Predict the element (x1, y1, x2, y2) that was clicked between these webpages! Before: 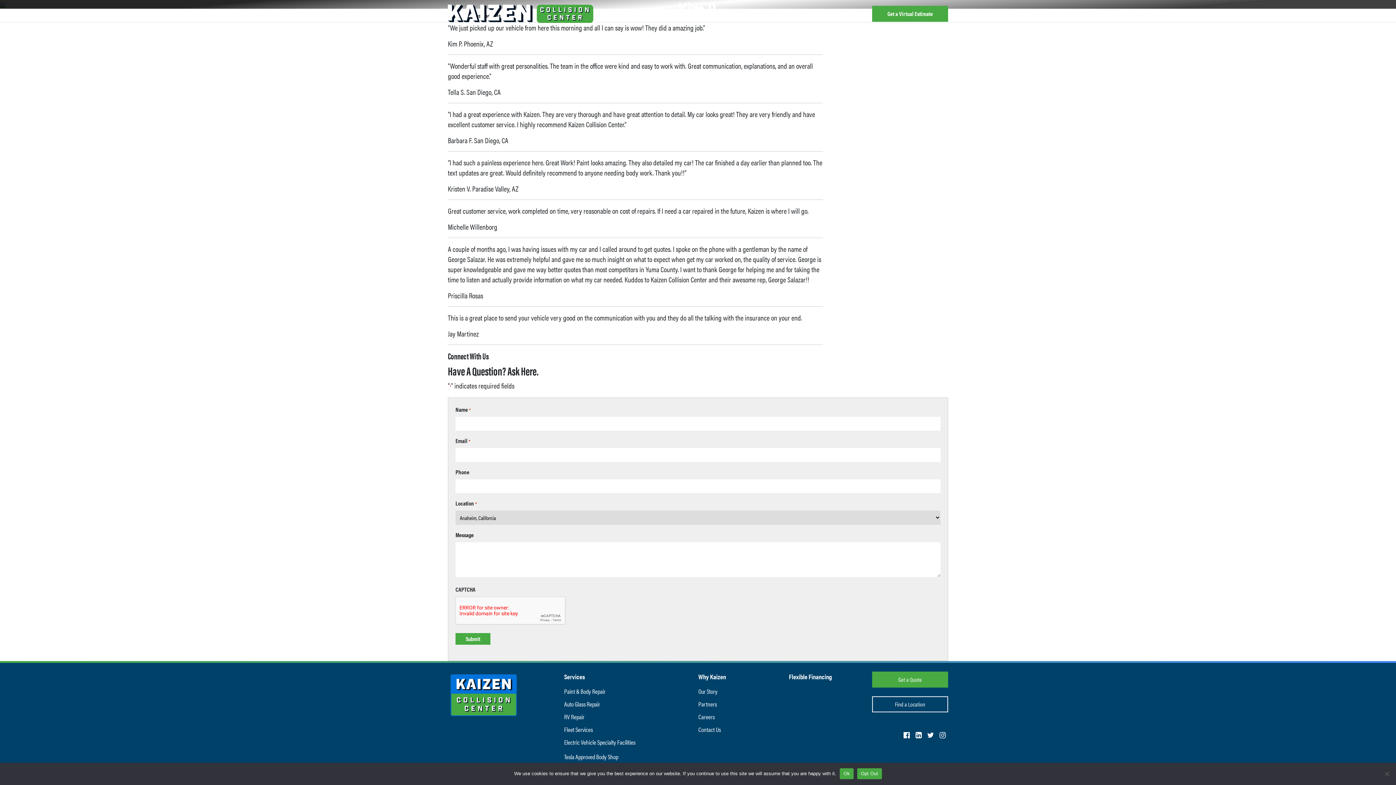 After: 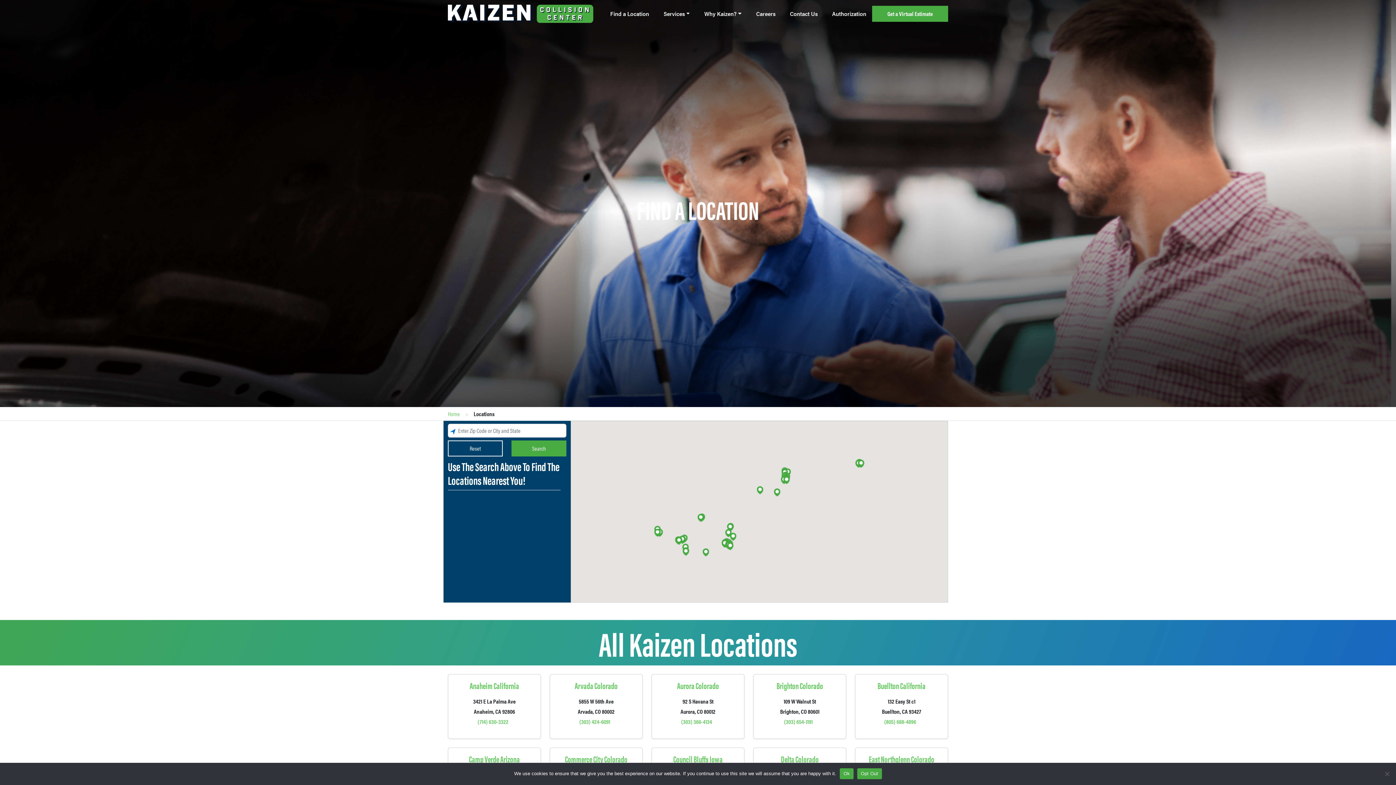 Action: bbox: (872, 696, 948, 712) label: Find a Location